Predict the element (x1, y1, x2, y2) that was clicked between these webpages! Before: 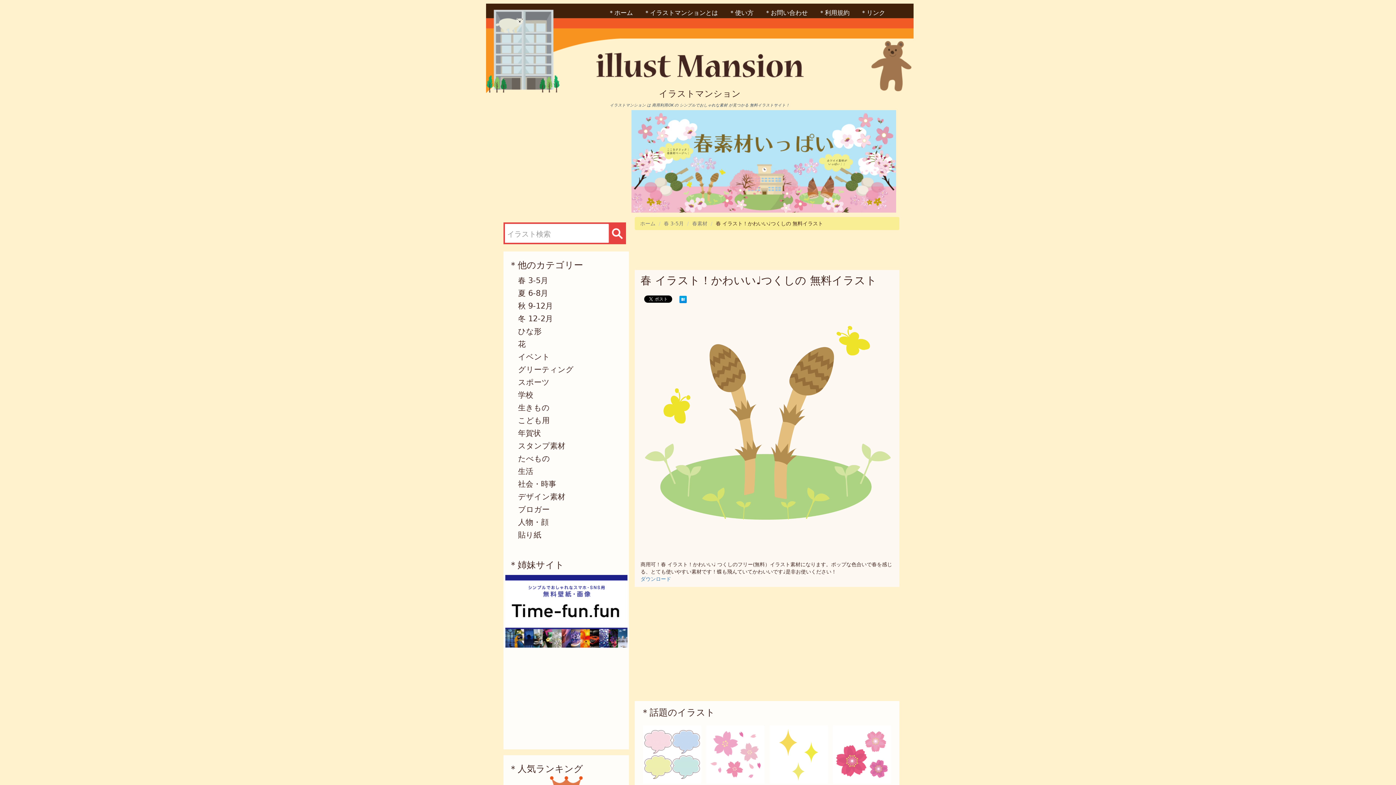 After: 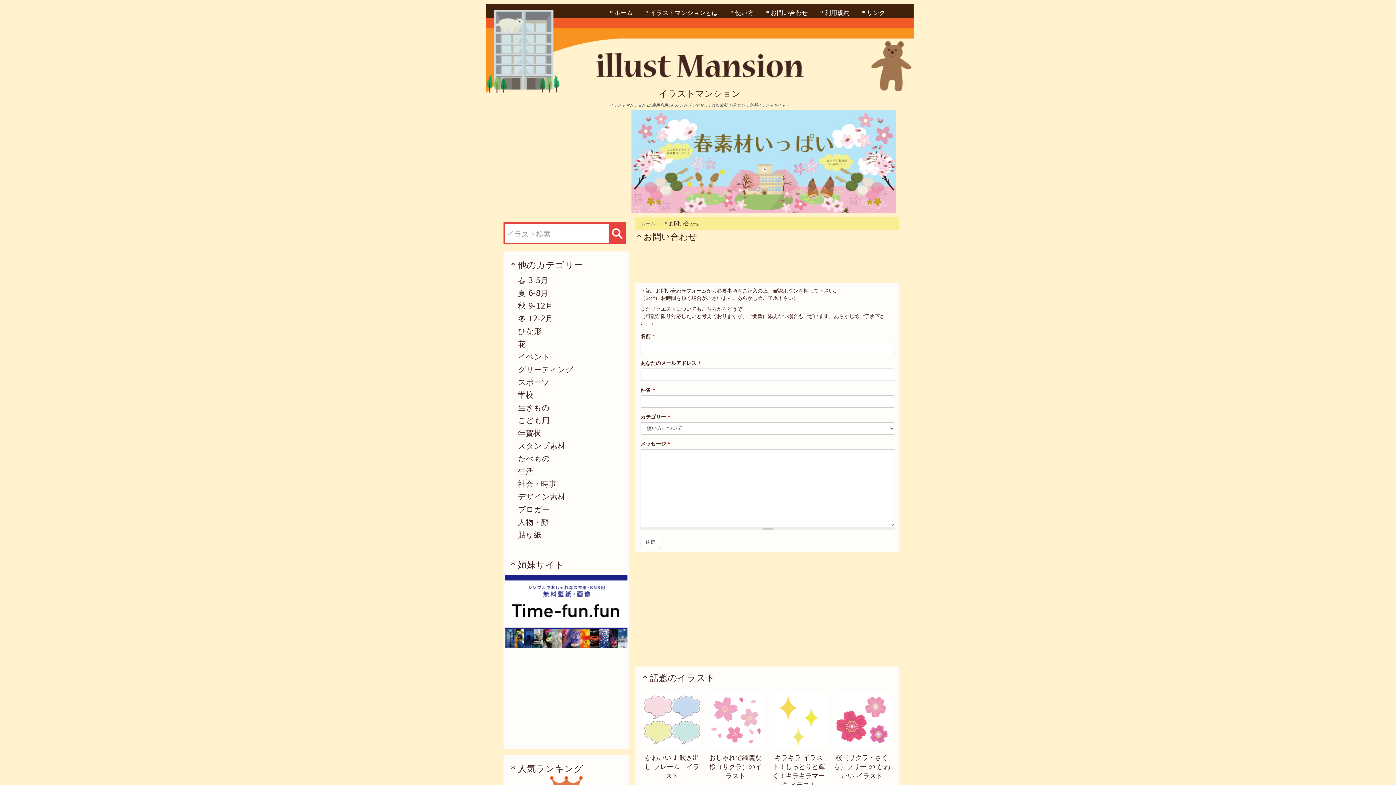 Action: bbox: (759, 3, 813, 21) label: ＊お問い合わせ